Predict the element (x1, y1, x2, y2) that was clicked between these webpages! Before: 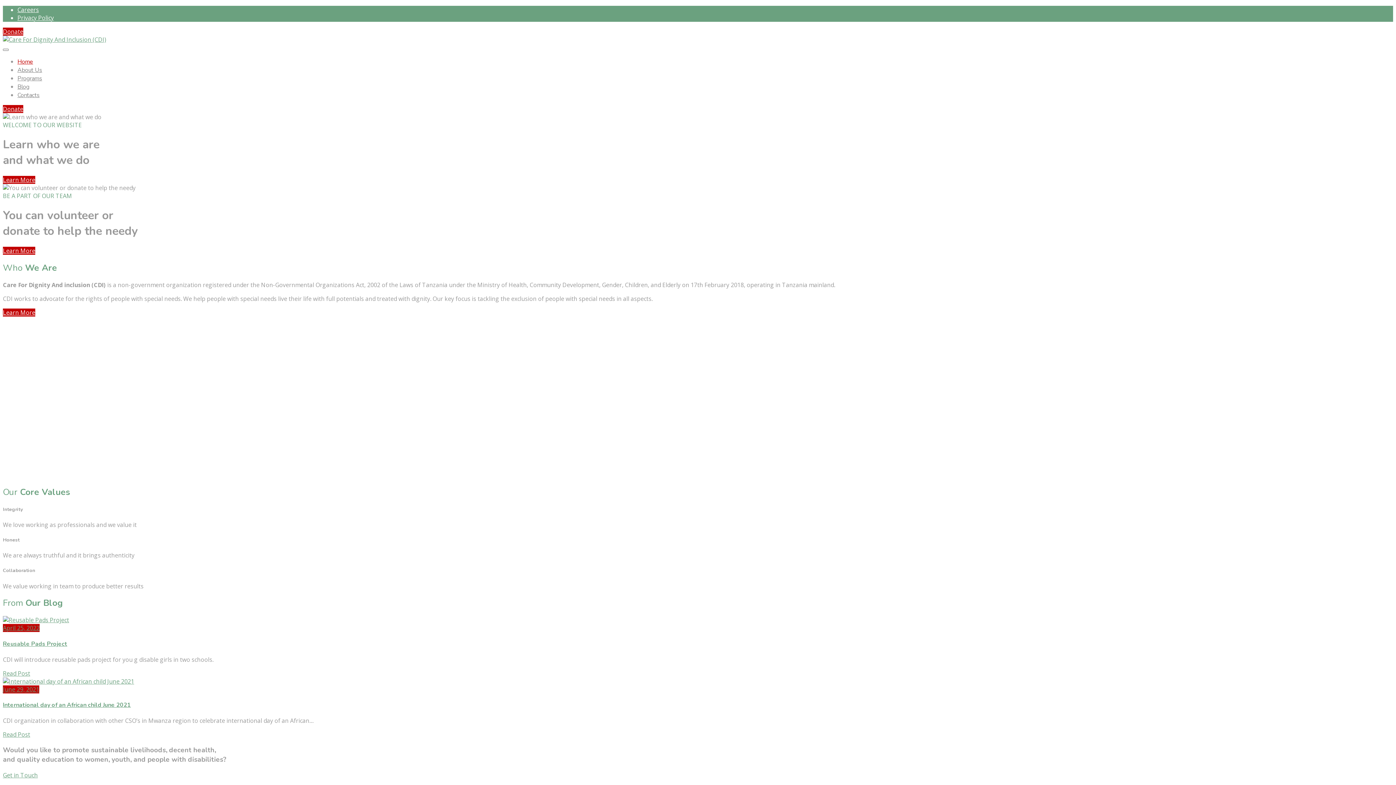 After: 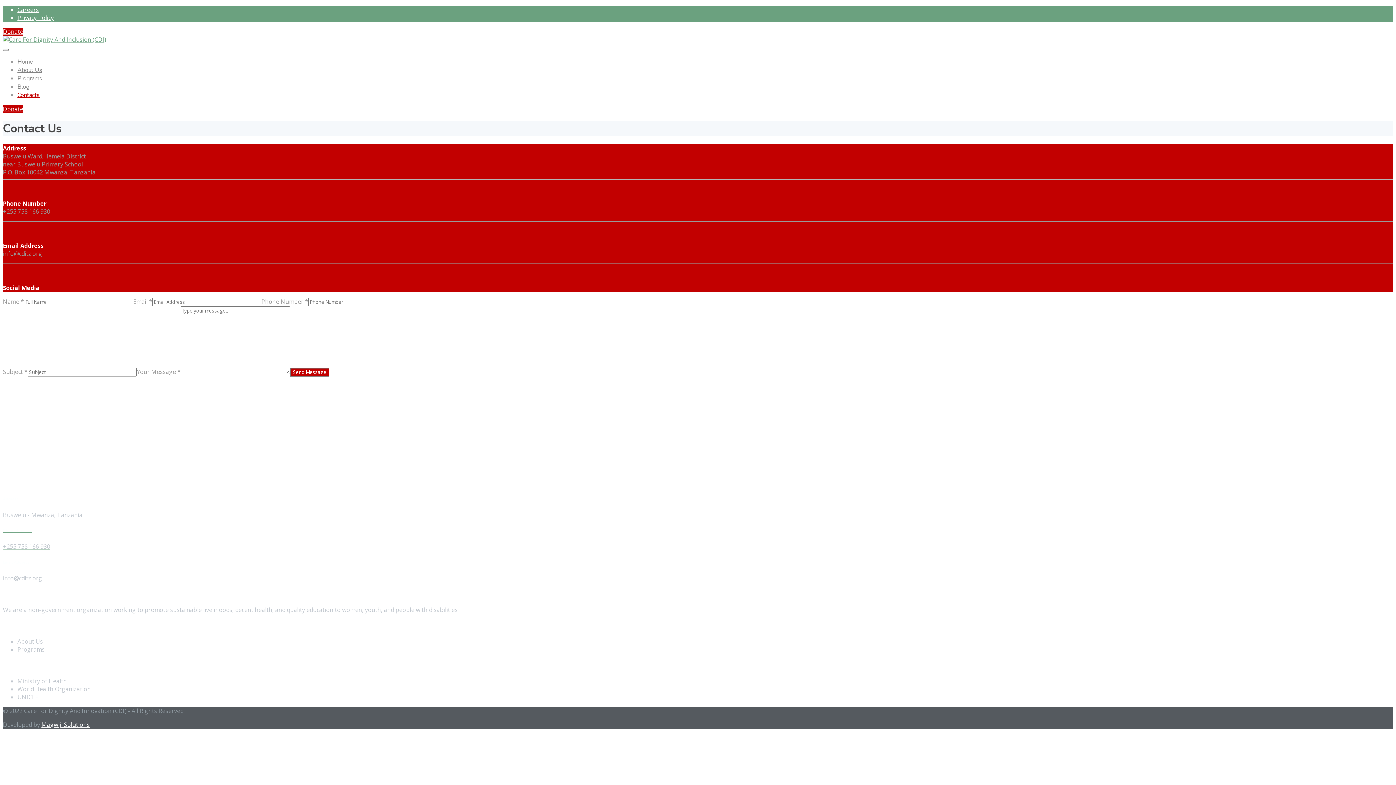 Action: label: Get in Touch bbox: (2, 771, 37, 779)